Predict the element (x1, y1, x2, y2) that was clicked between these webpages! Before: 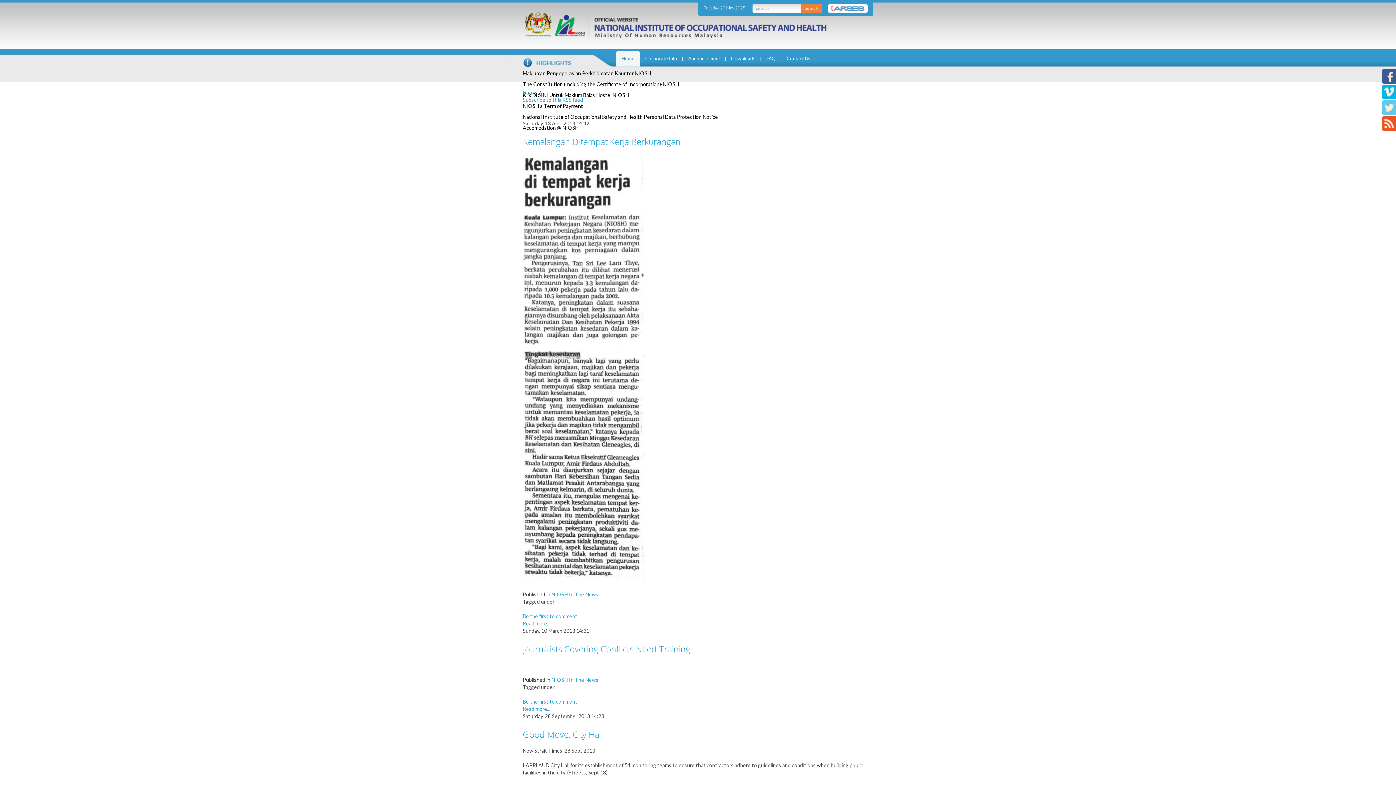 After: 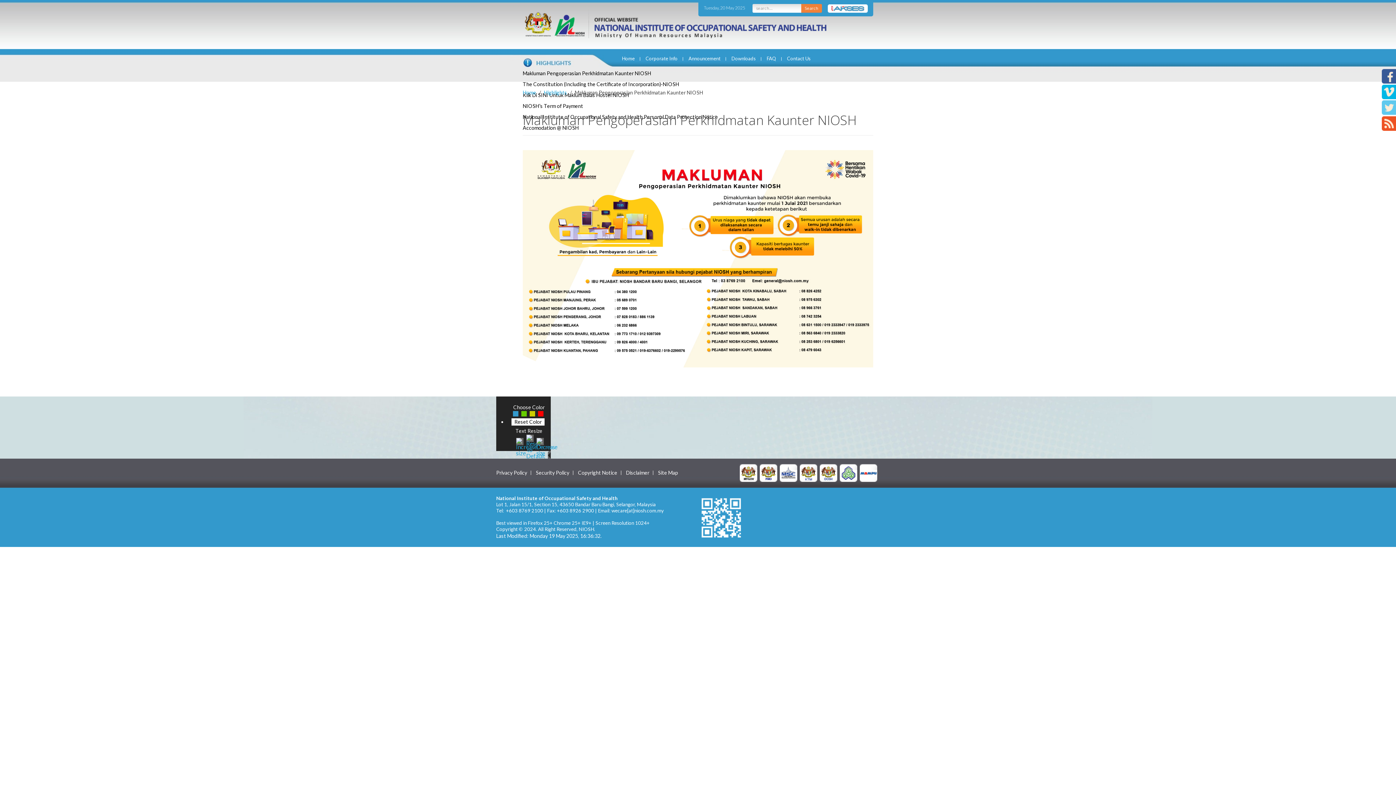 Action: label: Makluman Pengoperasian Perkhidmatan Kaunter NIOSH bbox: (522, 70, 651, 76)